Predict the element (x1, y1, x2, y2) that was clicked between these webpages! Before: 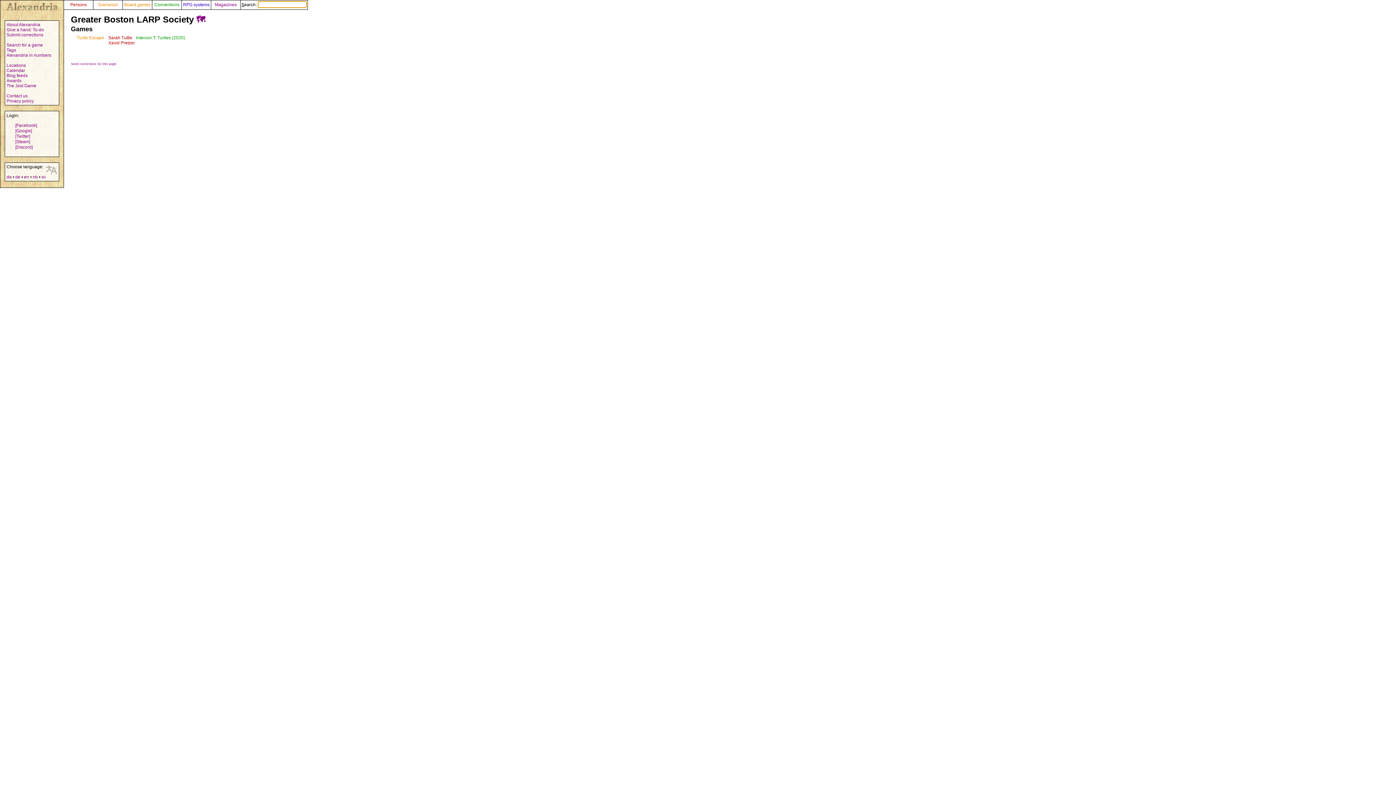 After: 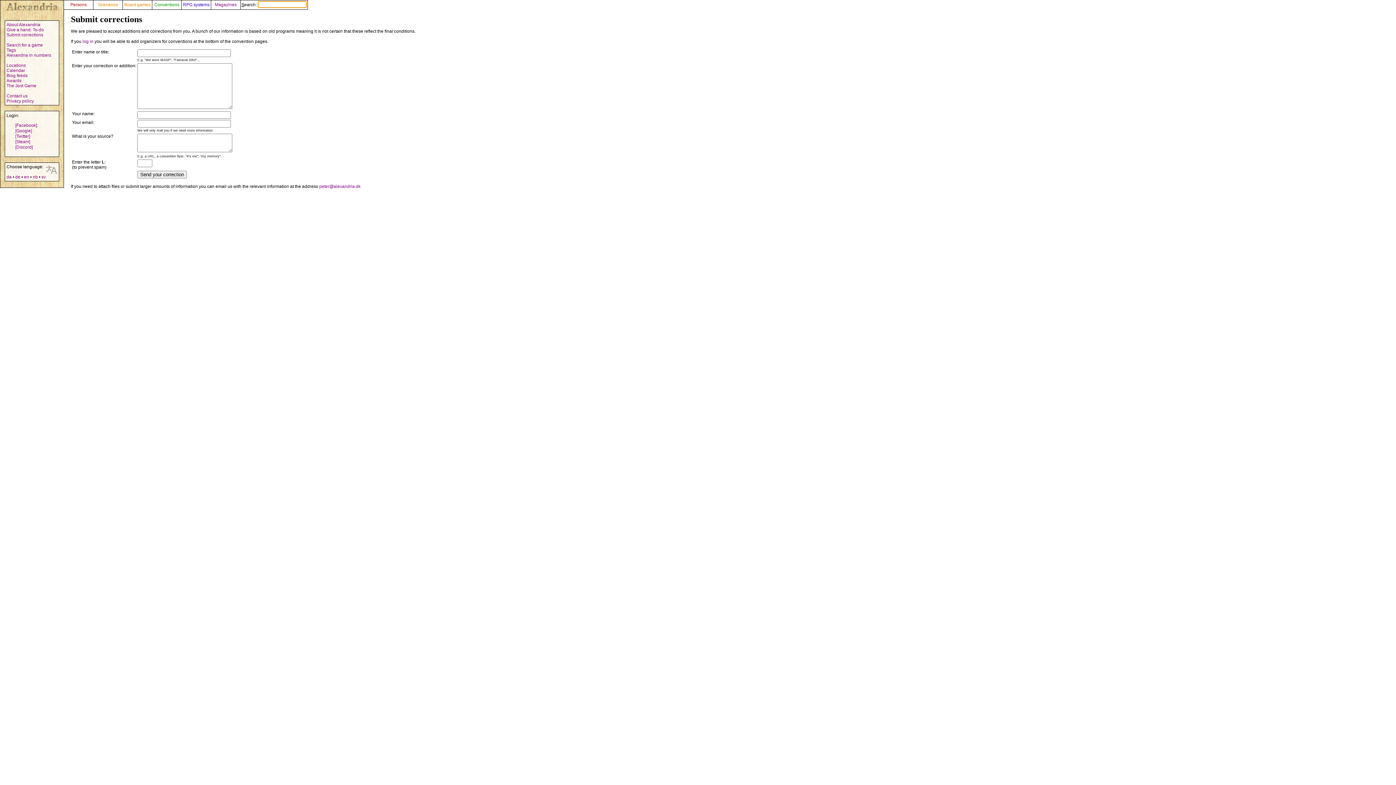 Action: bbox: (6, 32, 43, 37) label: Submit corrections